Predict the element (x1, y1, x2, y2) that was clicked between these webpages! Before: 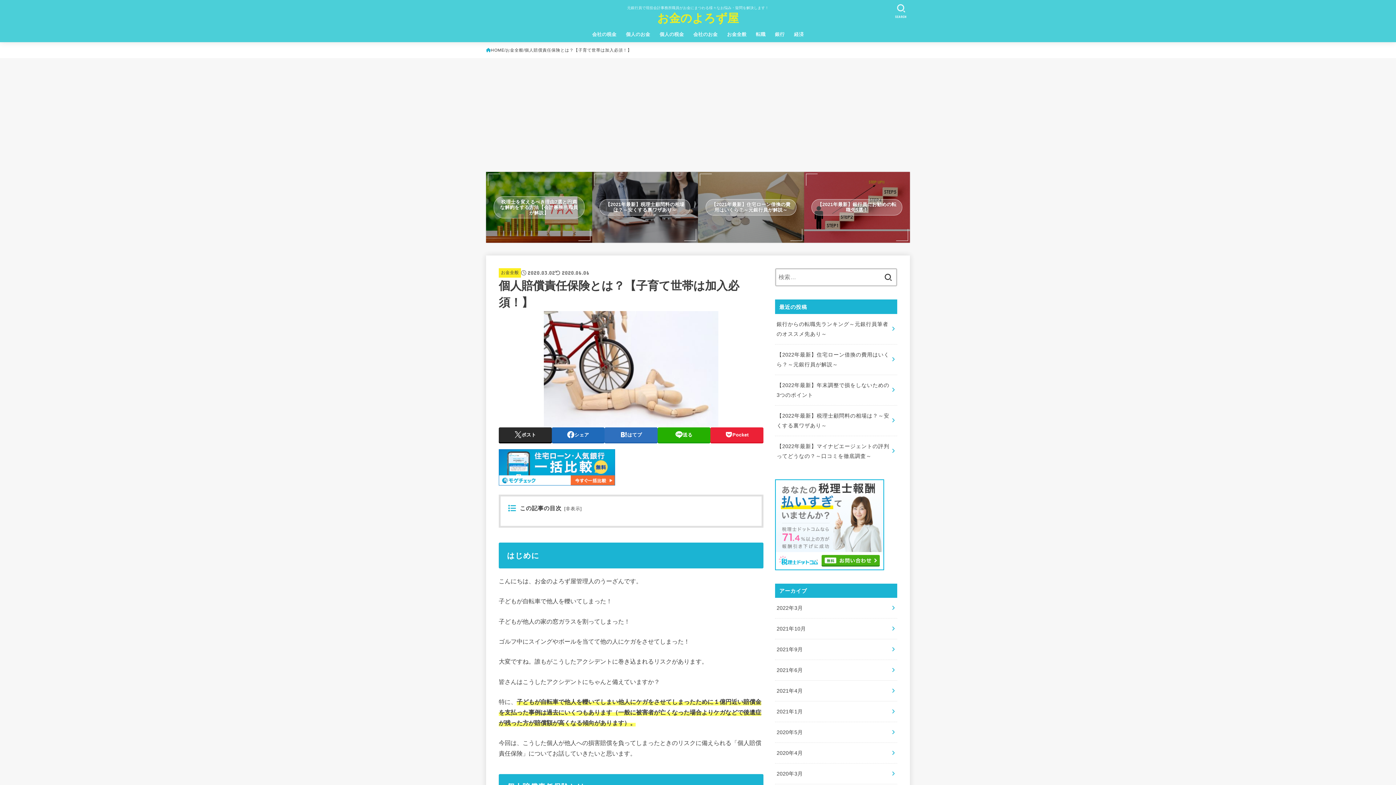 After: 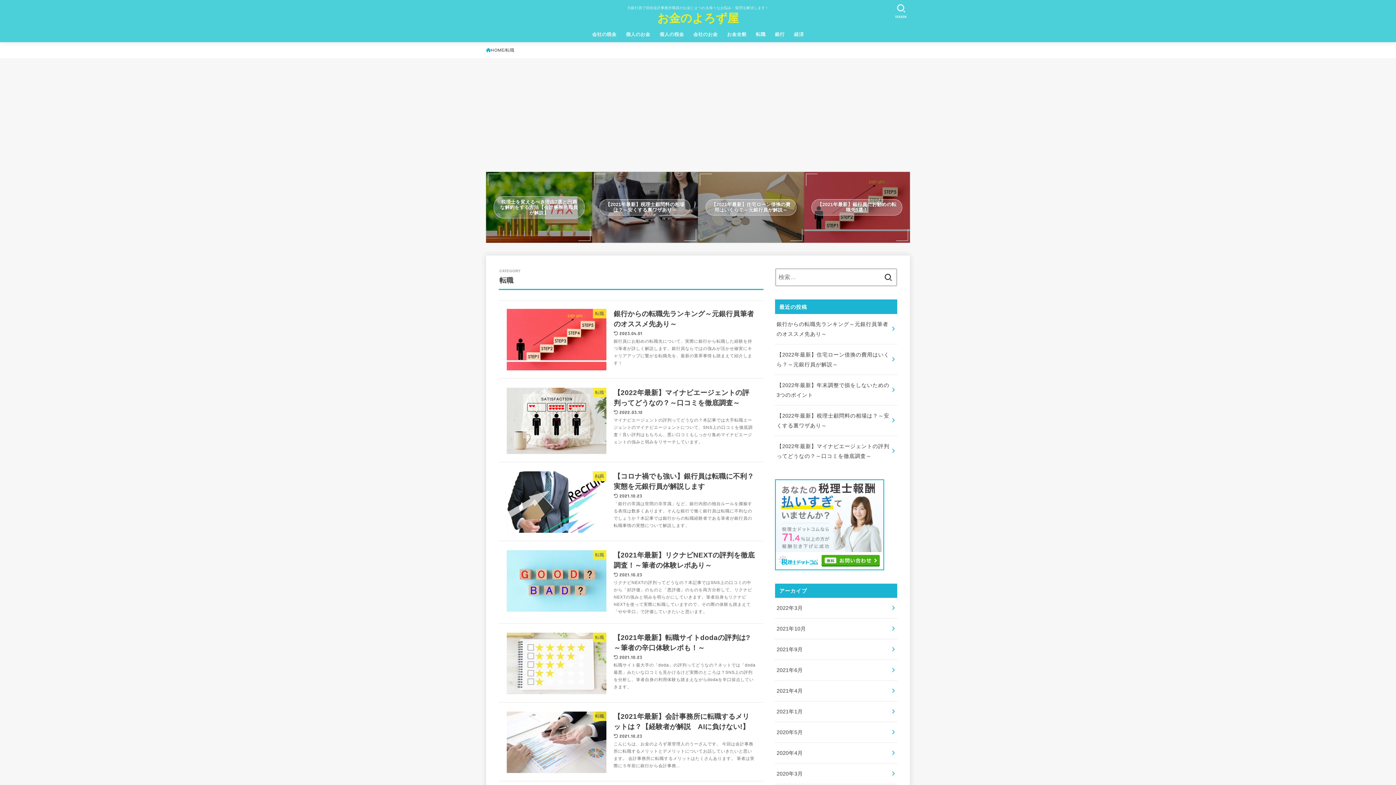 Action: label: 転職 bbox: (751, 26, 770, 42)